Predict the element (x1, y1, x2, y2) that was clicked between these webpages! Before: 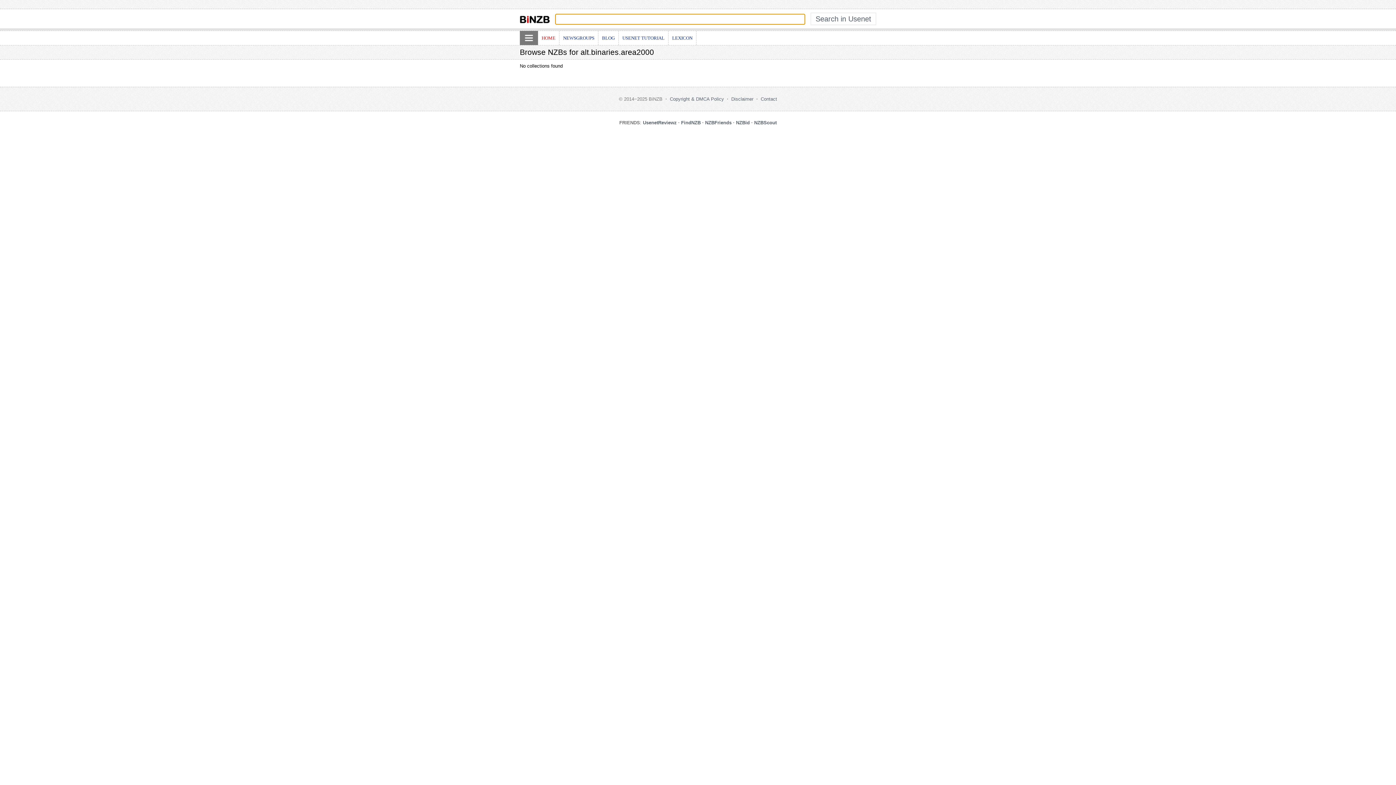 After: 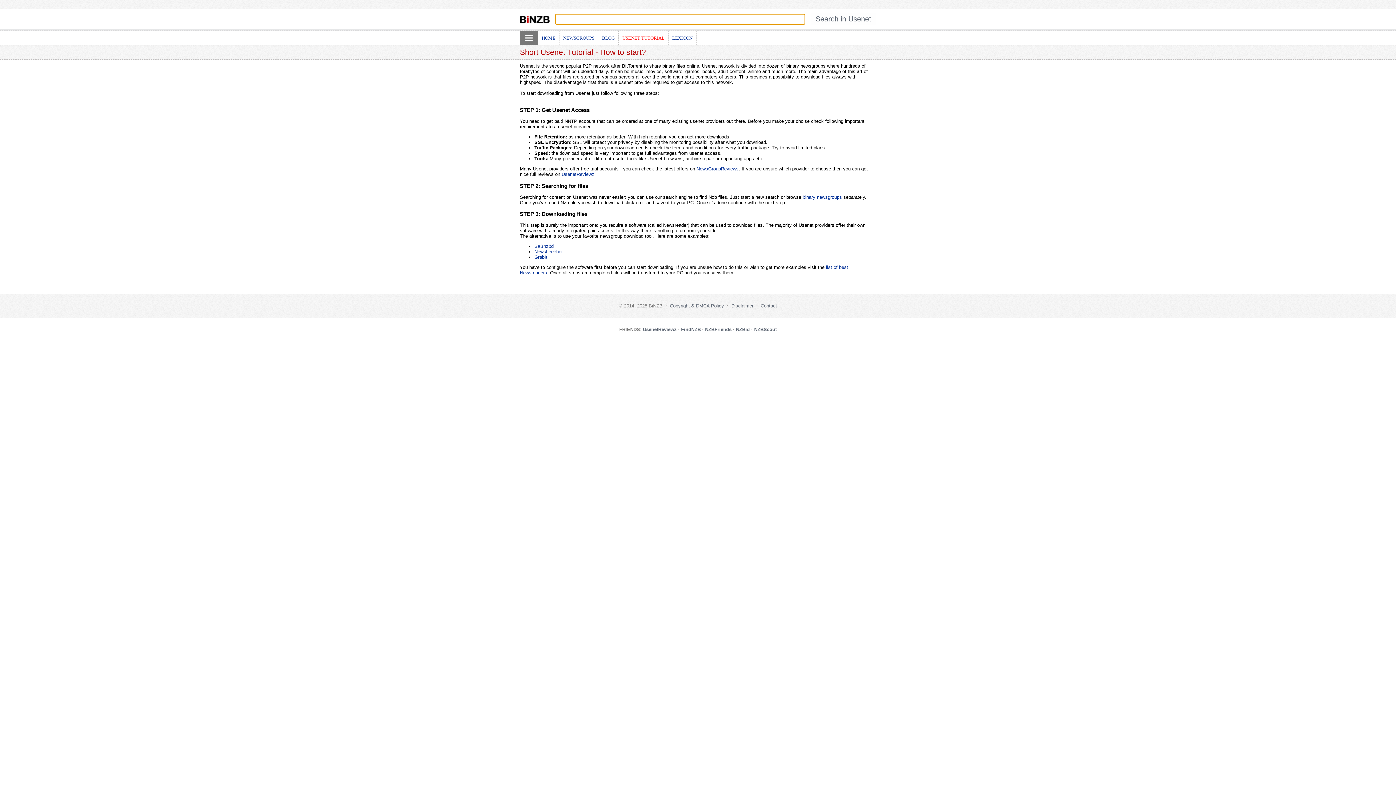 Action: bbox: (622, 35, 664, 40) label: USENET TUTORIAL